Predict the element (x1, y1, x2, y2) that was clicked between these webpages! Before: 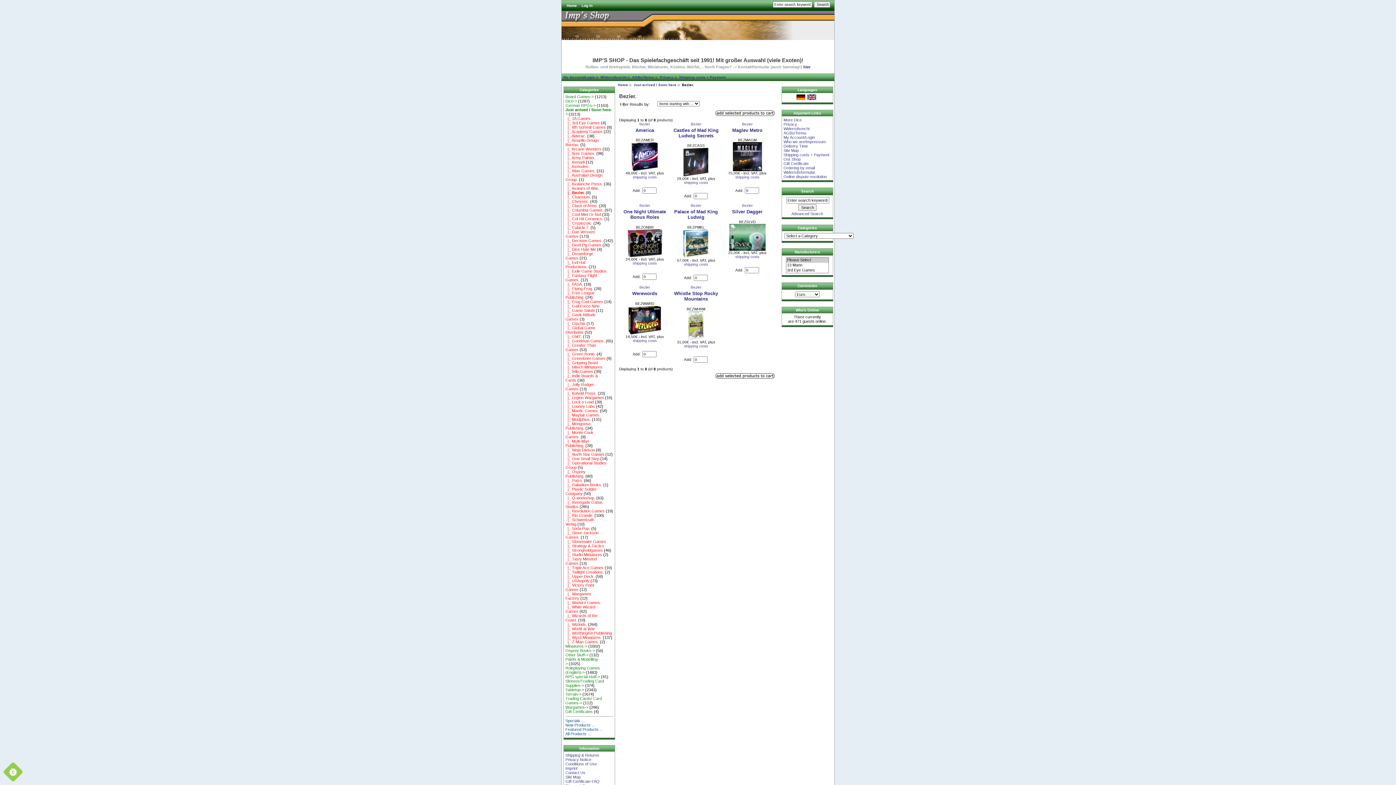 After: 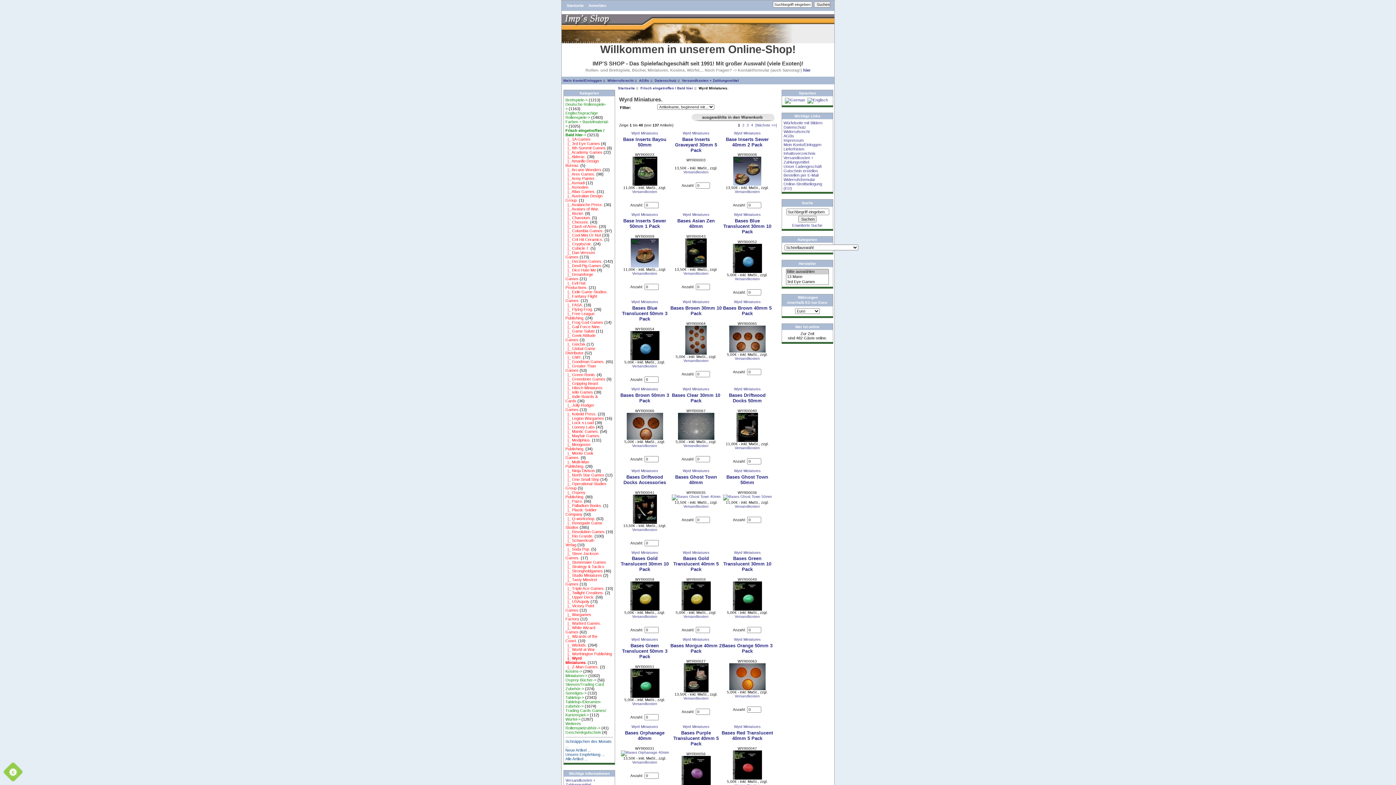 Action: label:   |_ Wyrd Miniatures. bbox: (565, 635, 601, 640)